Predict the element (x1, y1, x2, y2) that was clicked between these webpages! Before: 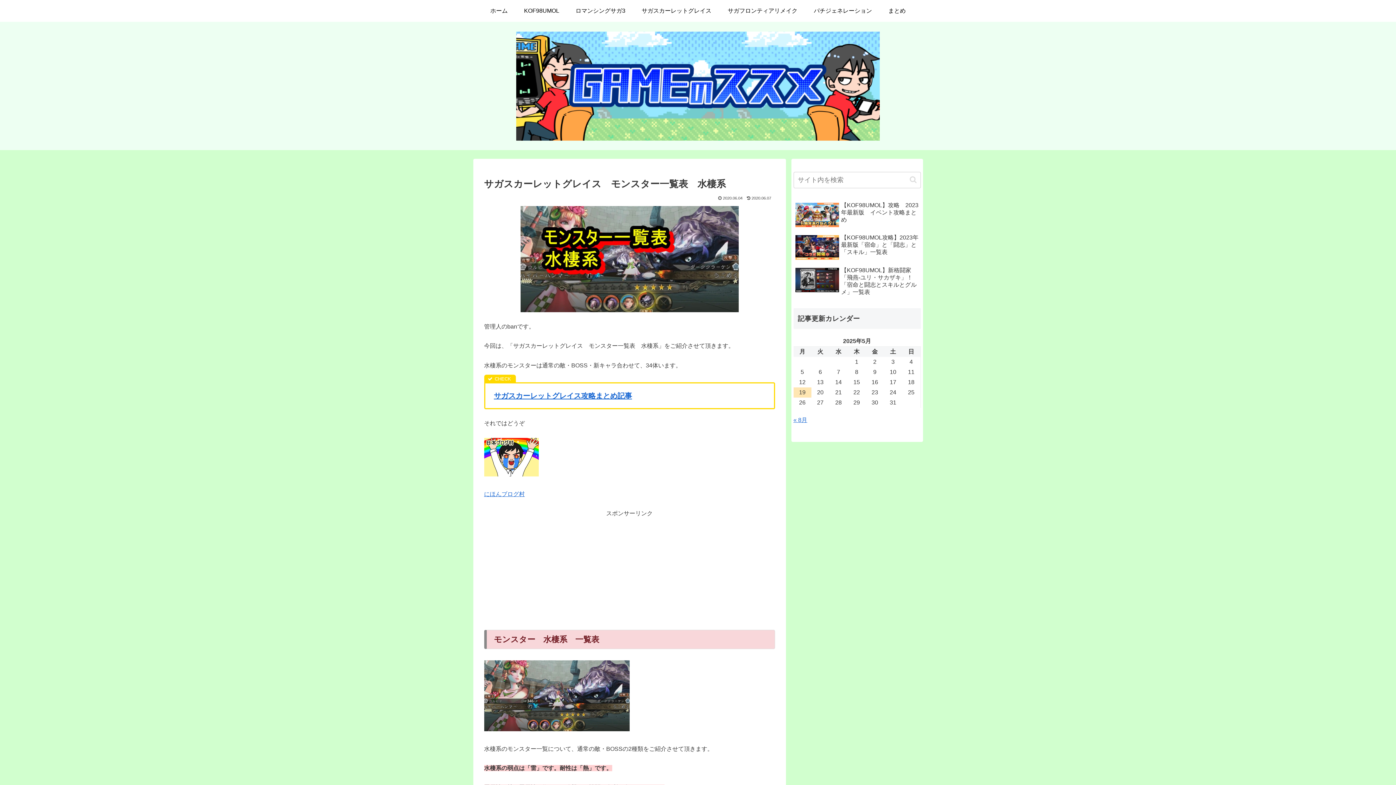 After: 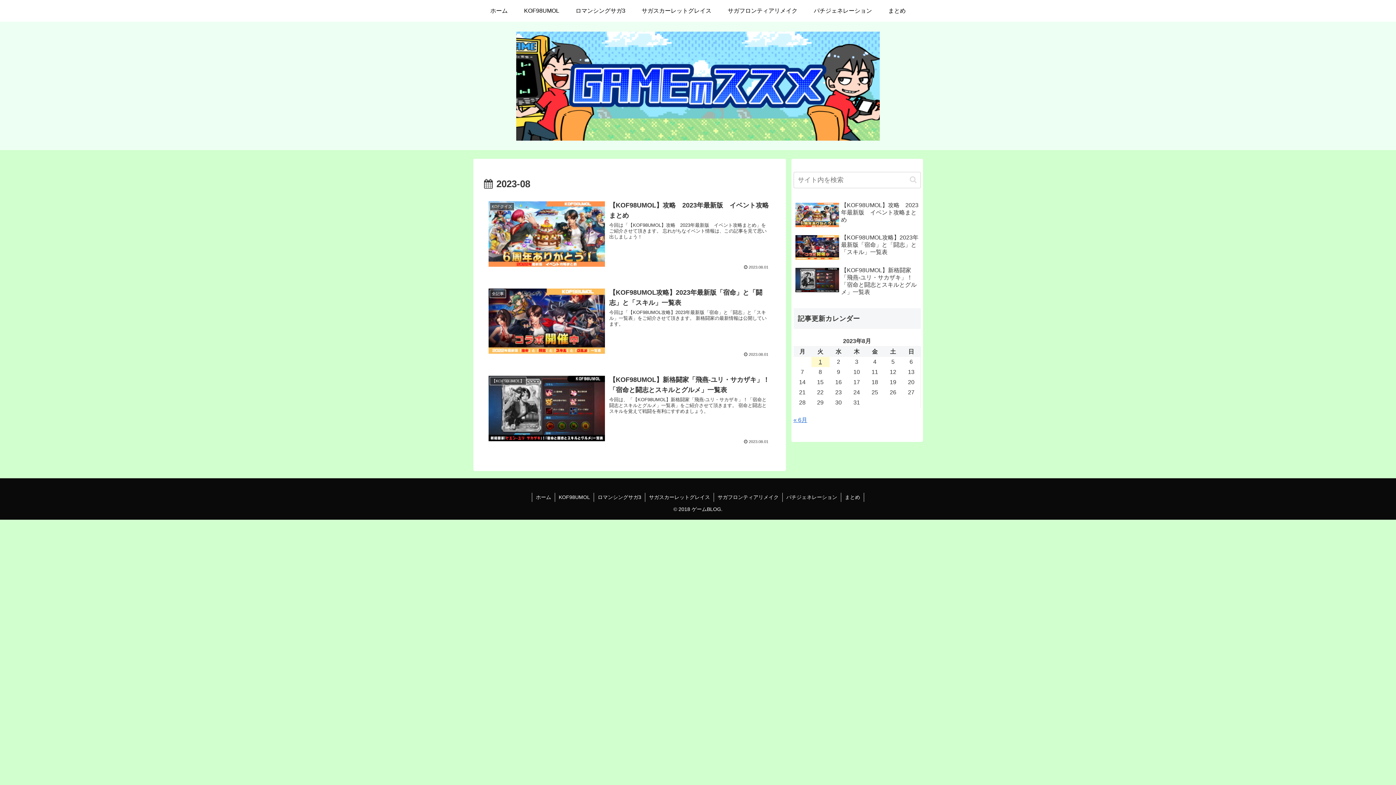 Action: label: « 8月 bbox: (793, 417, 807, 423)